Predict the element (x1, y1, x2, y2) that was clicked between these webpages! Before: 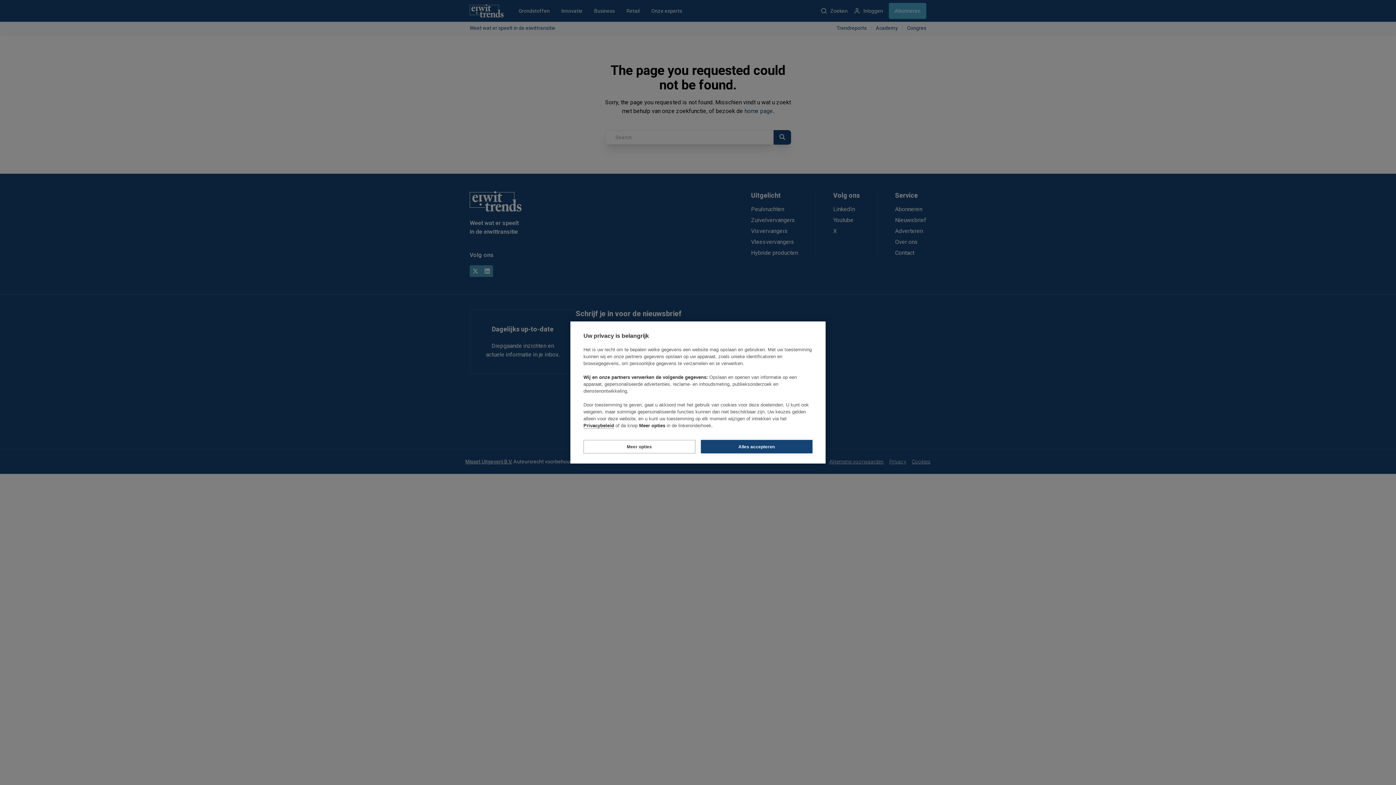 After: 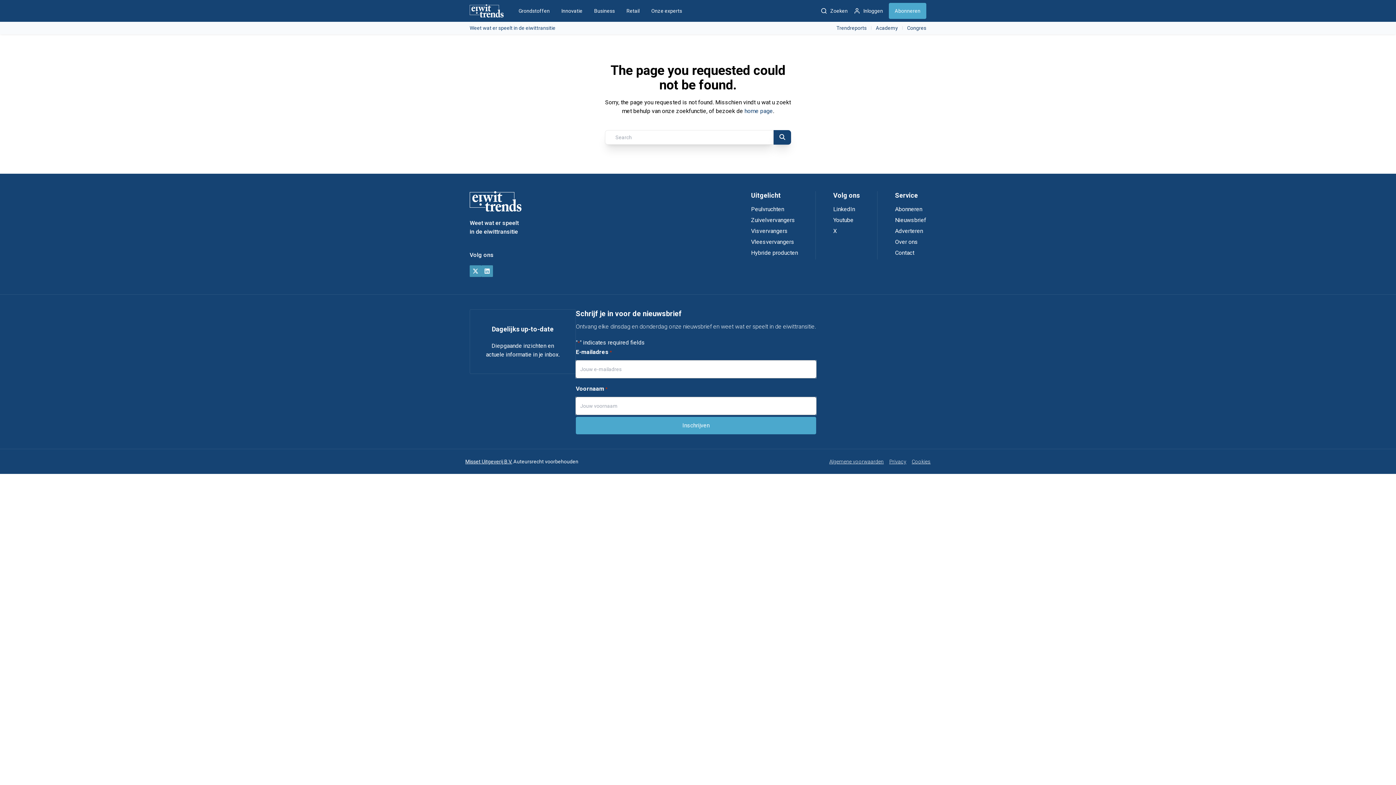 Action: label: Alles accepteren bbox: (700, 440, 812, 453)